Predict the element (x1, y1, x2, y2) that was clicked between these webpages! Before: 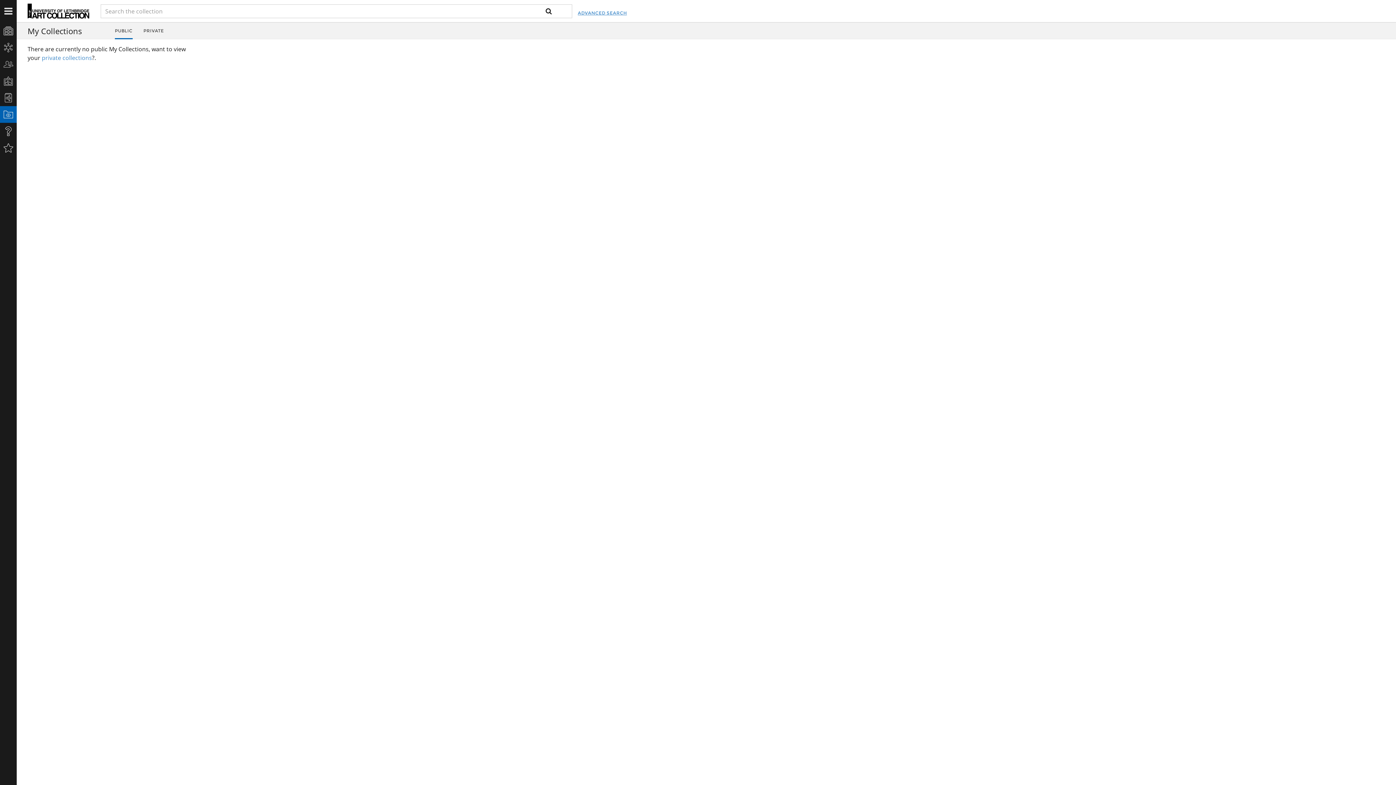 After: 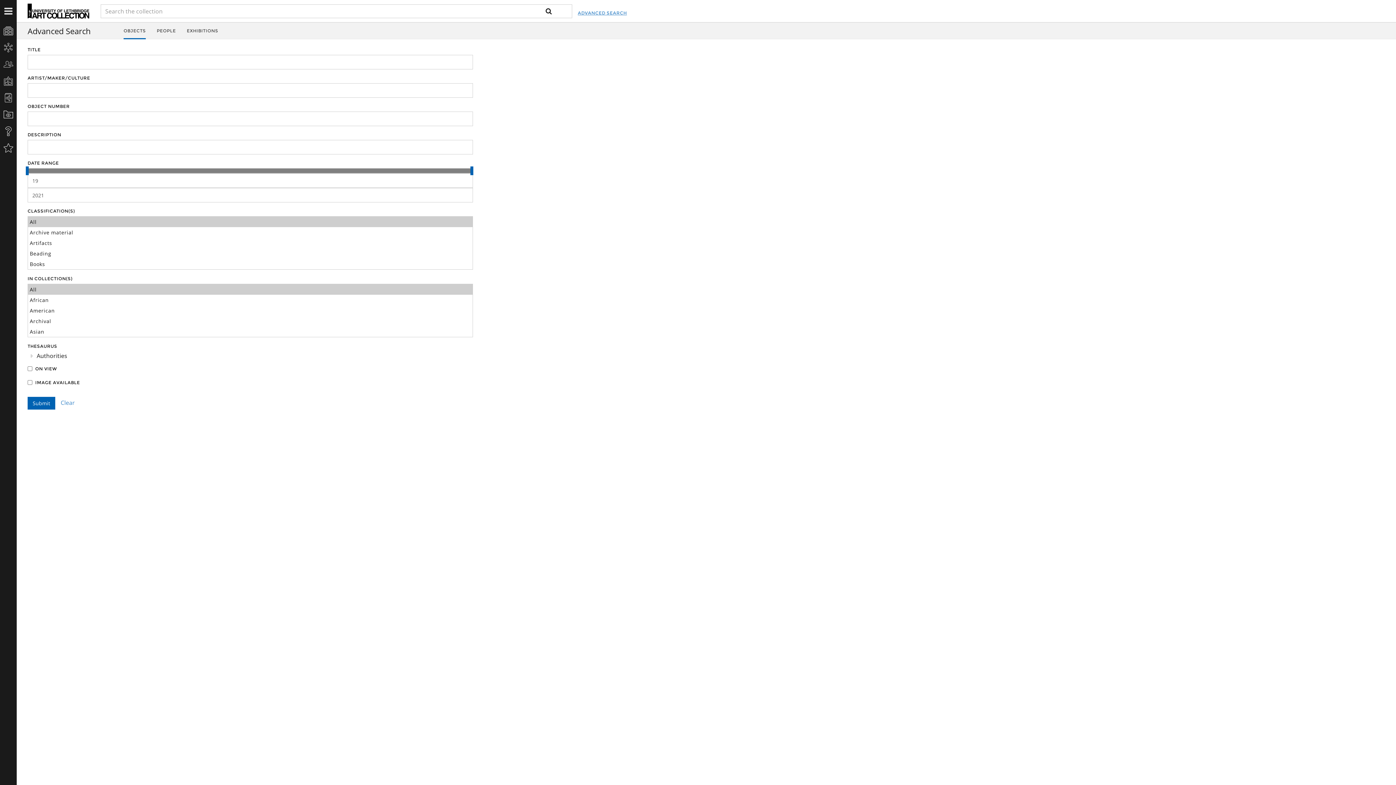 Action: label: ADVANCED SEARCH bbox: (577, 1, 627, 24)